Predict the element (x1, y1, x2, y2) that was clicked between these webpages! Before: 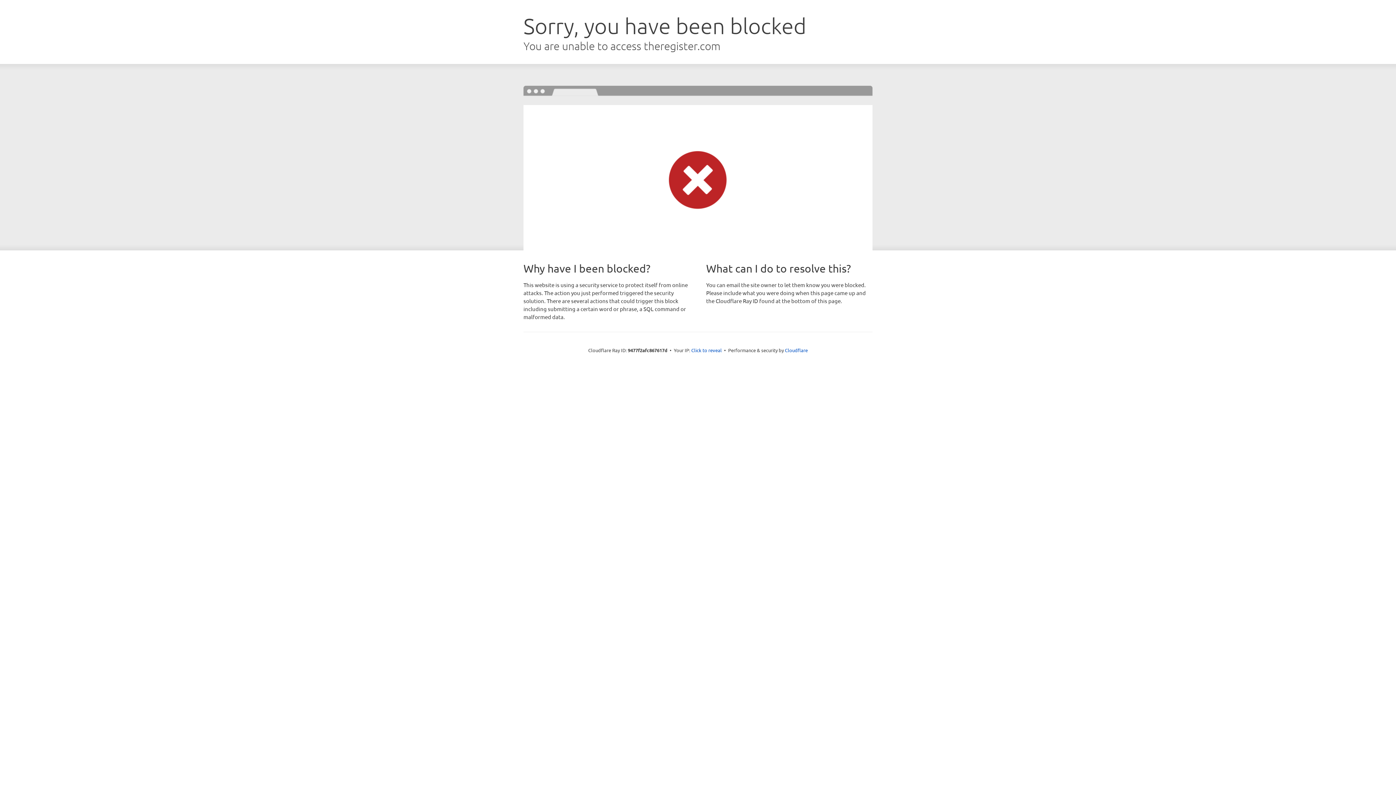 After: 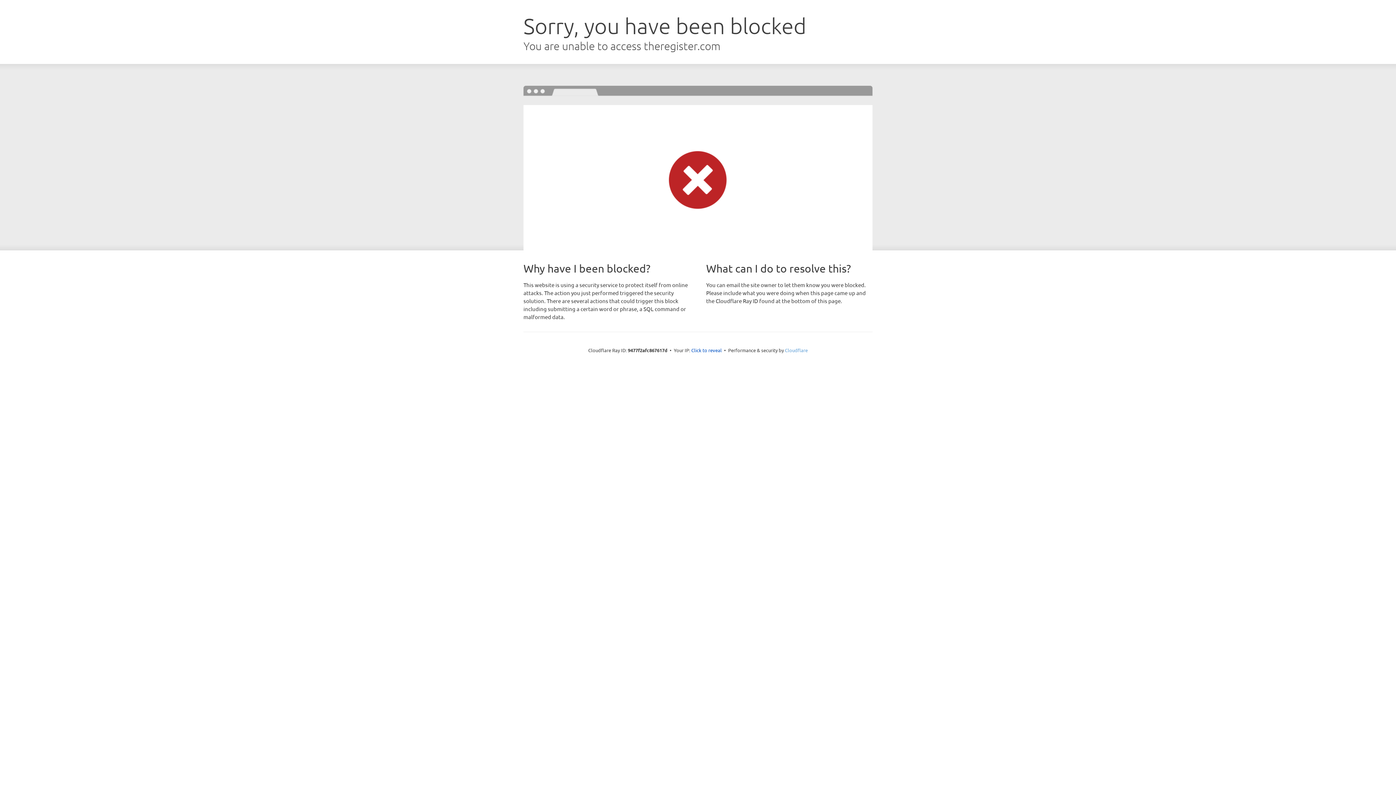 Action: bbox: (785, 347, 808, 353) label: Cloudflare